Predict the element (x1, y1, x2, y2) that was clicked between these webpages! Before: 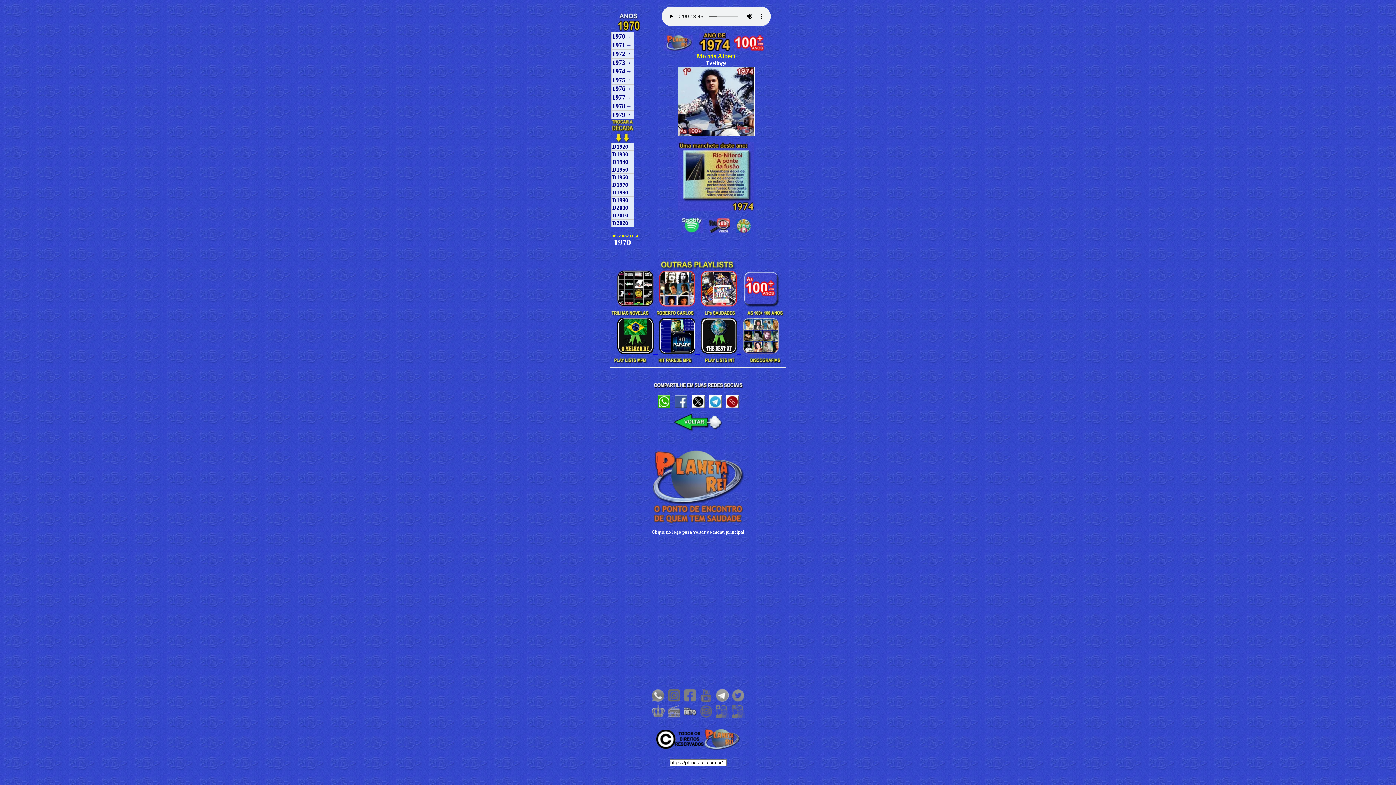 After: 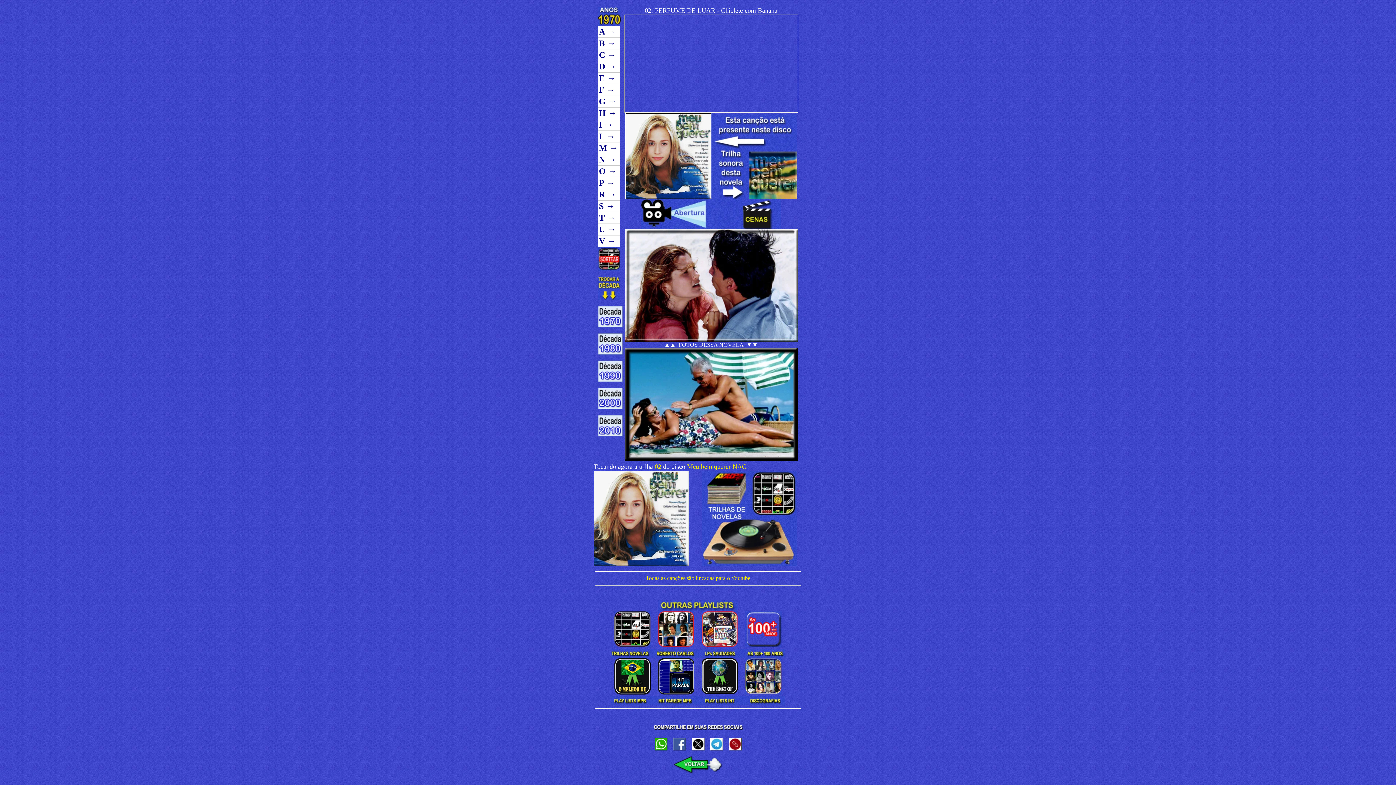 Action: bbox: (617, 302, 658, 308) label:     